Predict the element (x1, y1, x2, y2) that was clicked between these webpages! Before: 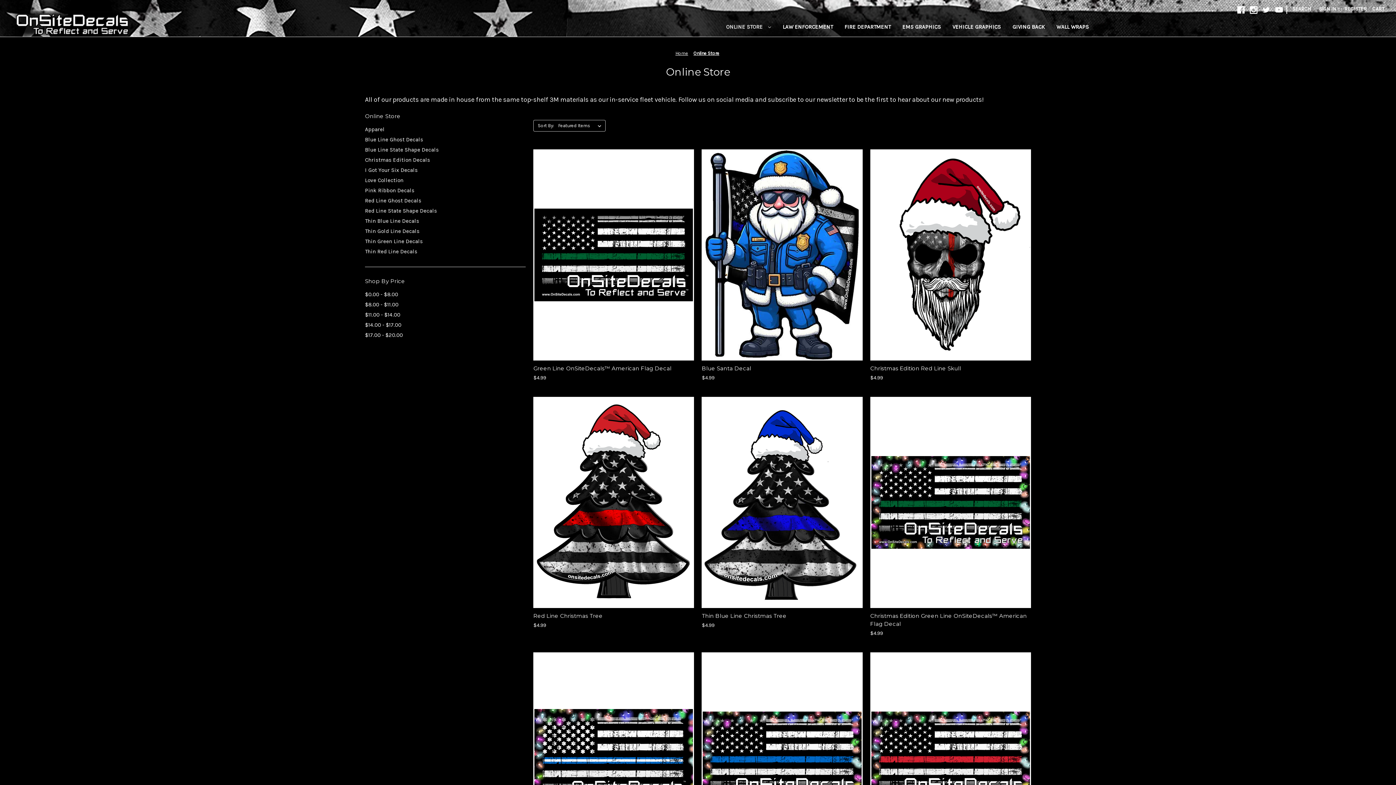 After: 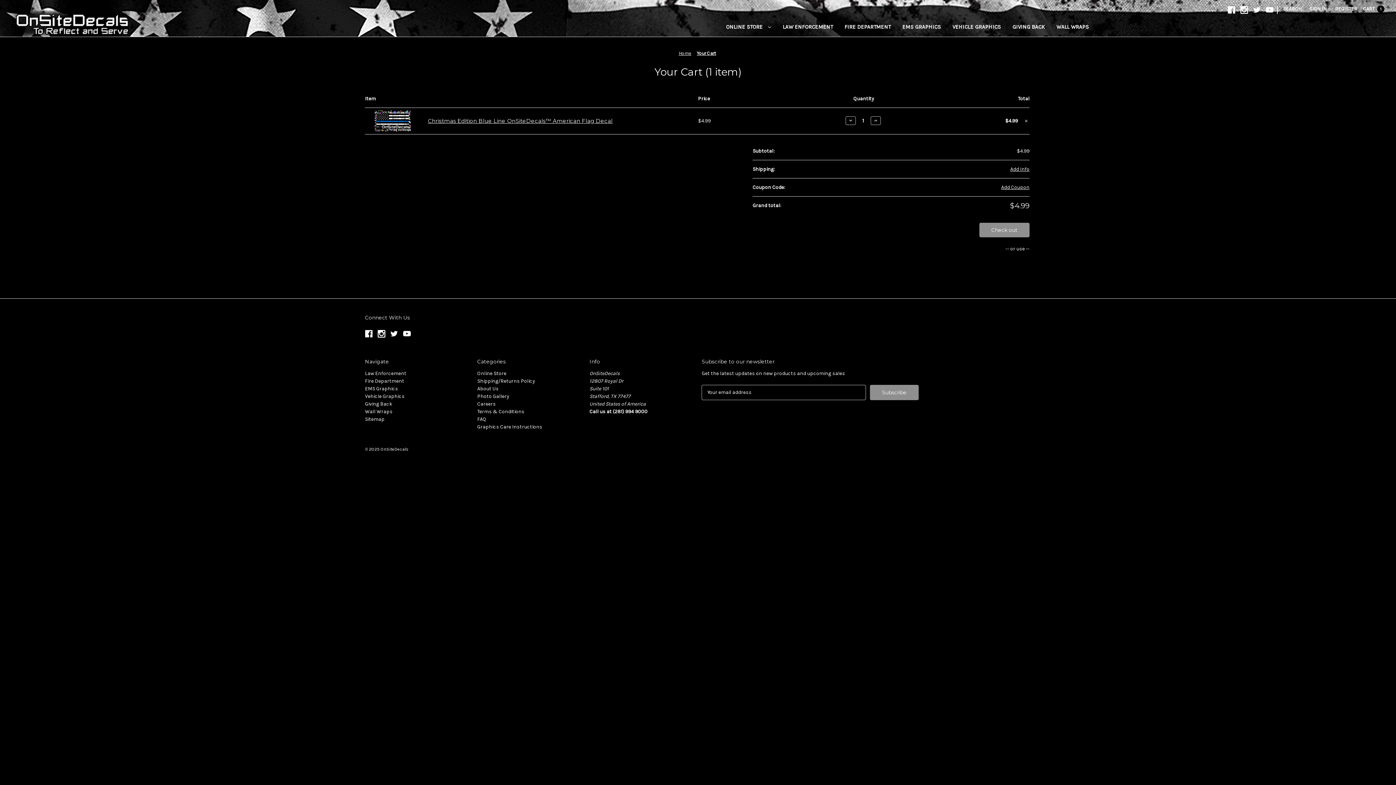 Action: label: Add to Cart bbox: (761, 759, 803, 770)